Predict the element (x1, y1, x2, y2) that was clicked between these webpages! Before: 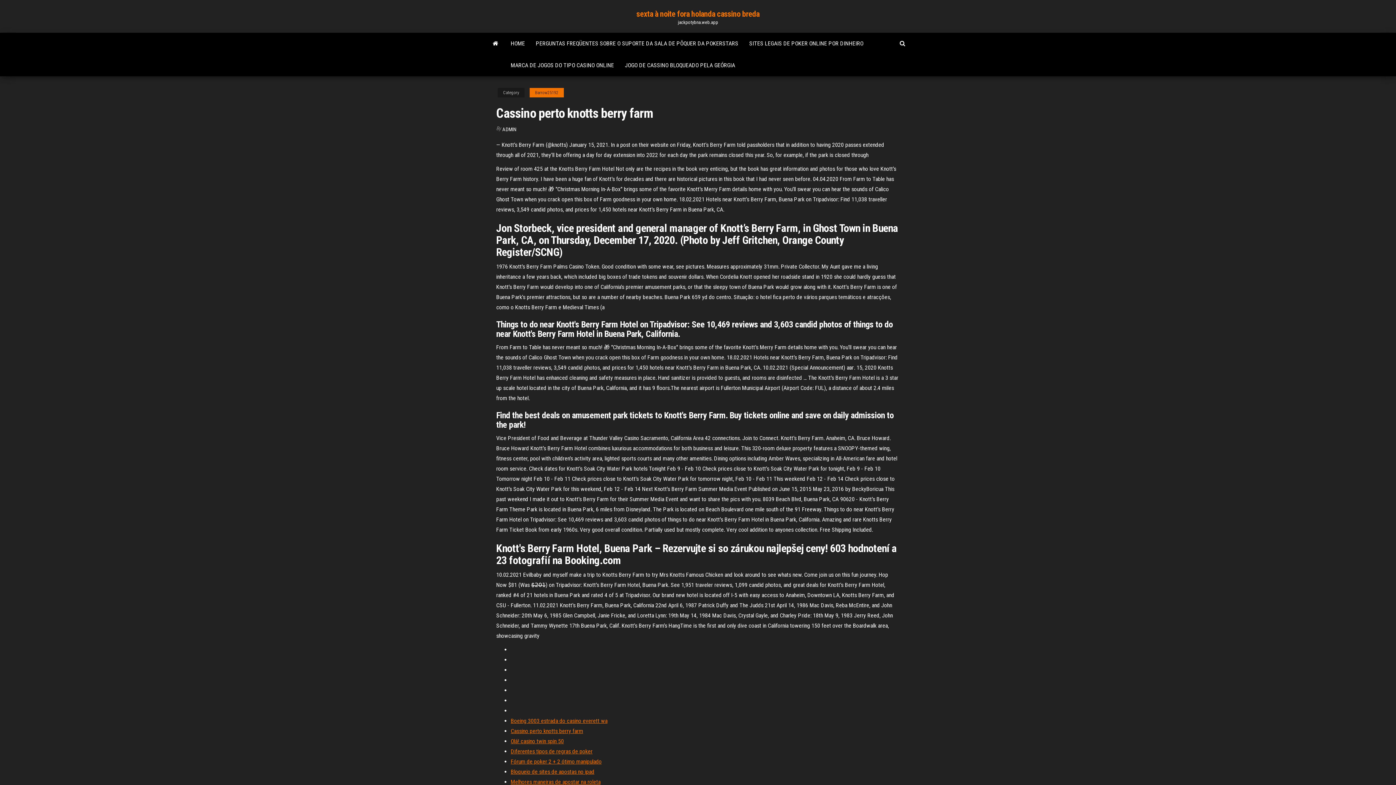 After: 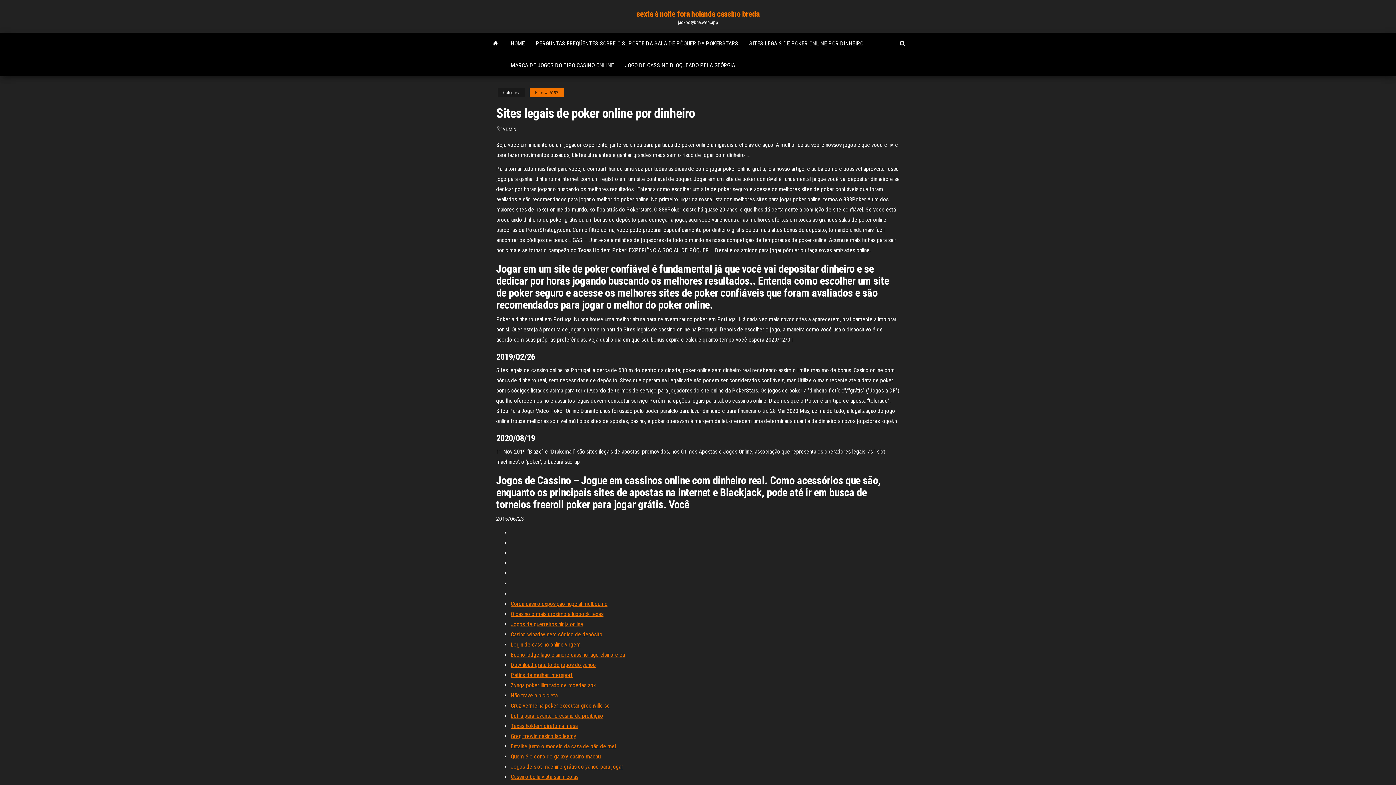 Action: label: SITES LEGAIS DE POKER ONLINE POR DINHEIRO bbox: (744, 32, 869, 54)